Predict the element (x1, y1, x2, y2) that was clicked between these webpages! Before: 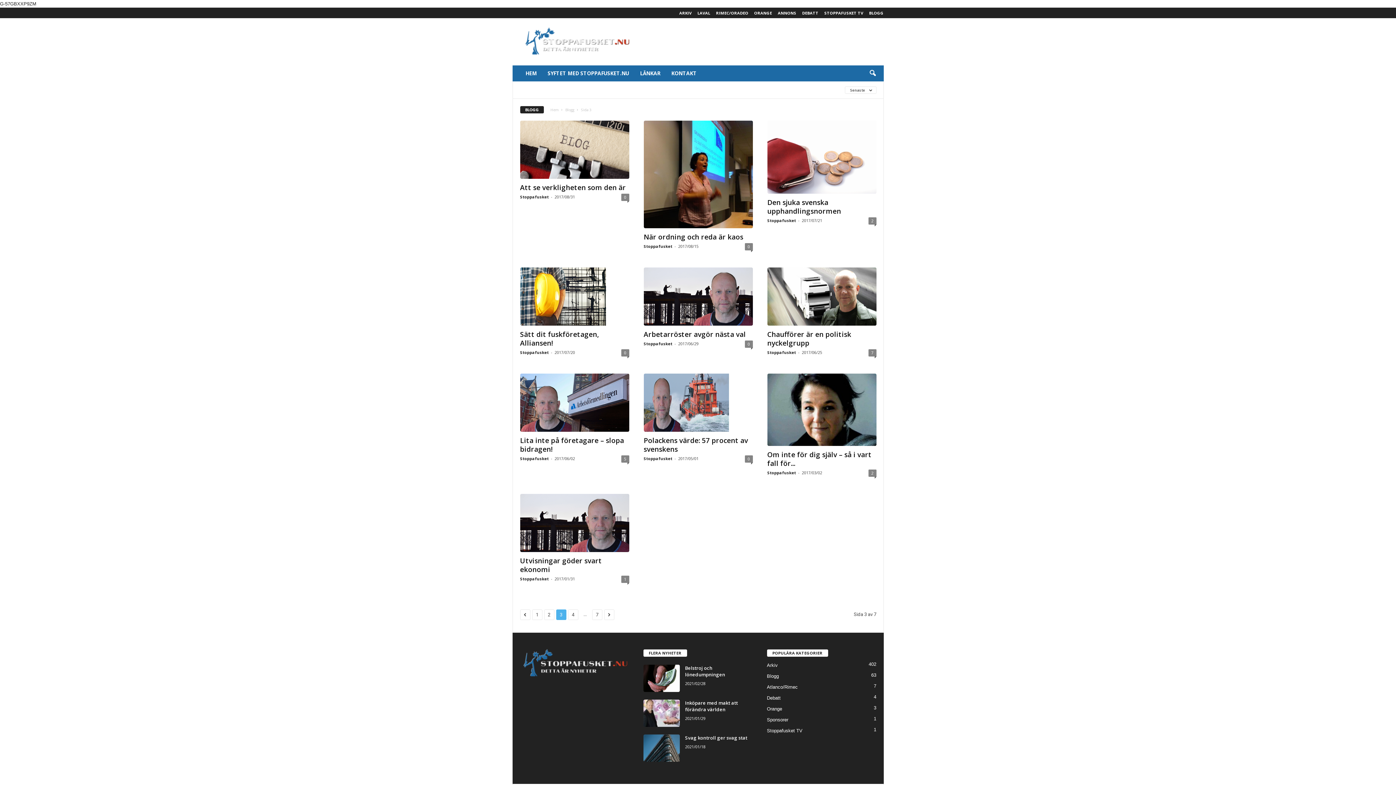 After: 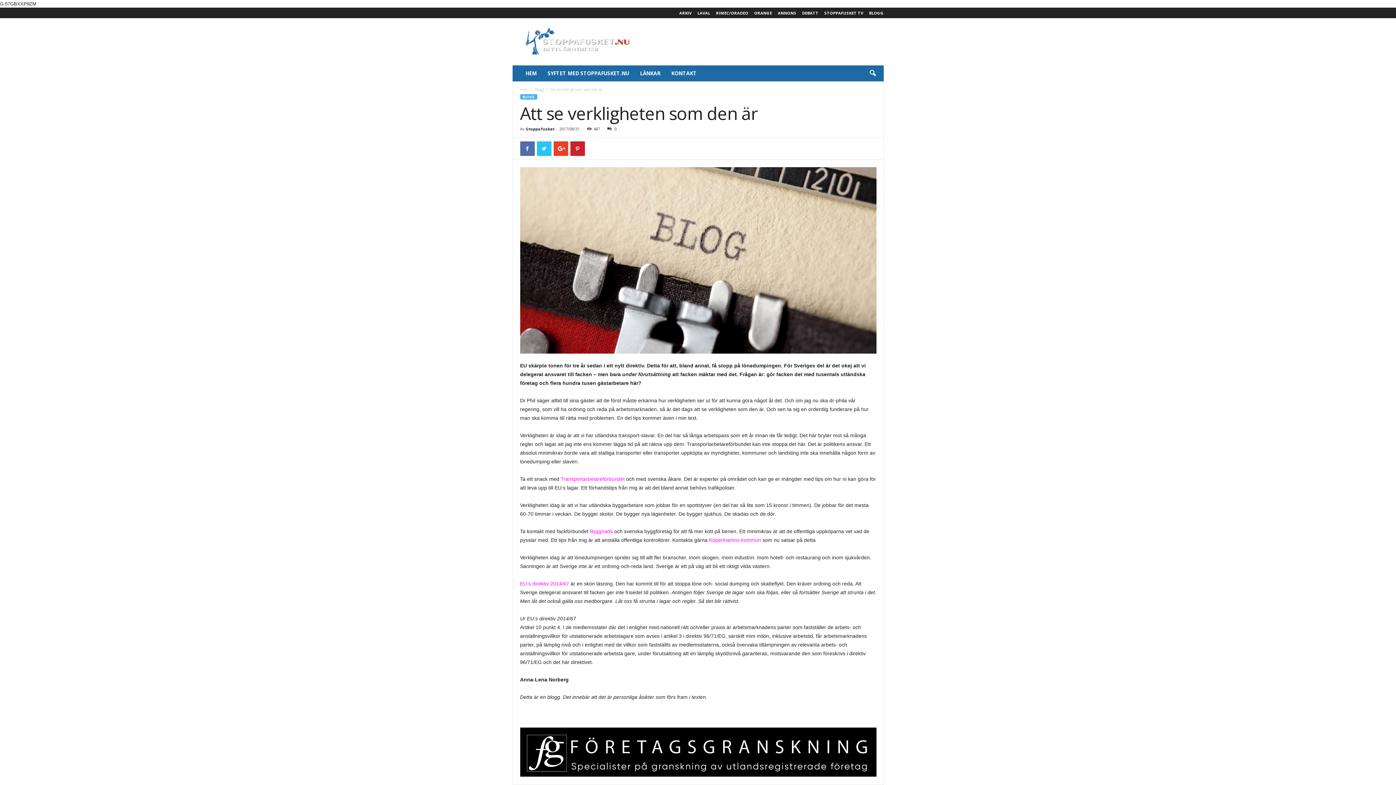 Action: bbox: (520, 120, 629, 178)